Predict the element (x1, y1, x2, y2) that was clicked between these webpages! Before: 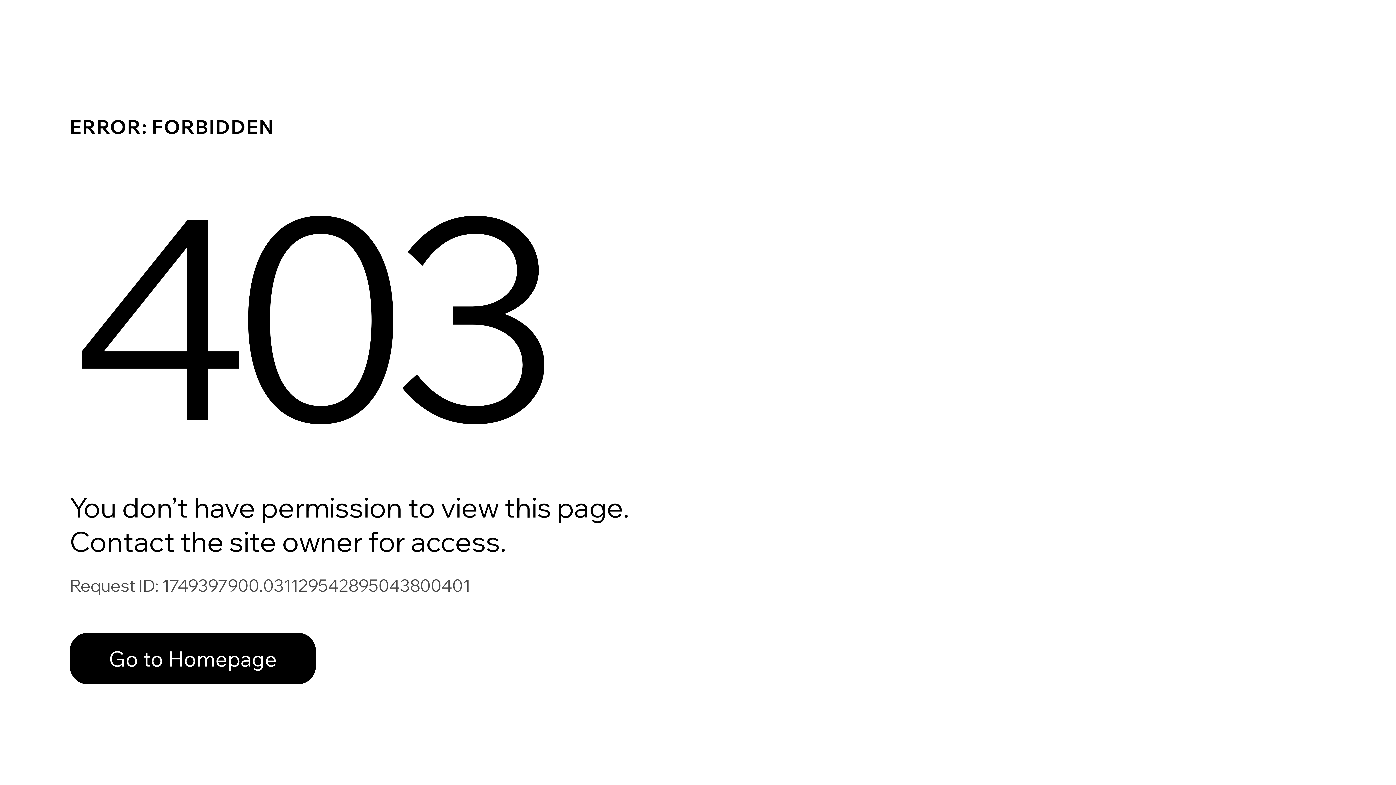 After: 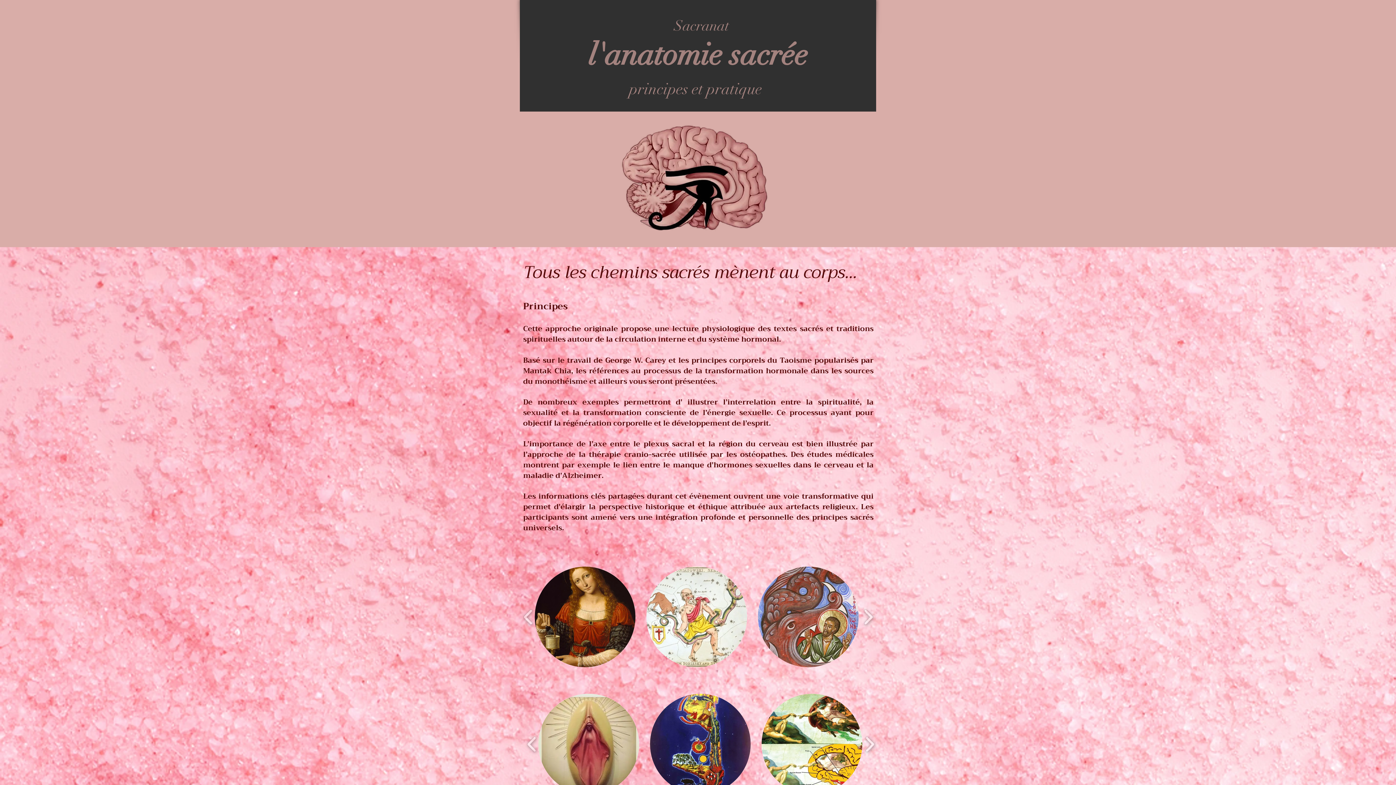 Action: bbox: (69, 617, 768, 694) label: Go to Homepage